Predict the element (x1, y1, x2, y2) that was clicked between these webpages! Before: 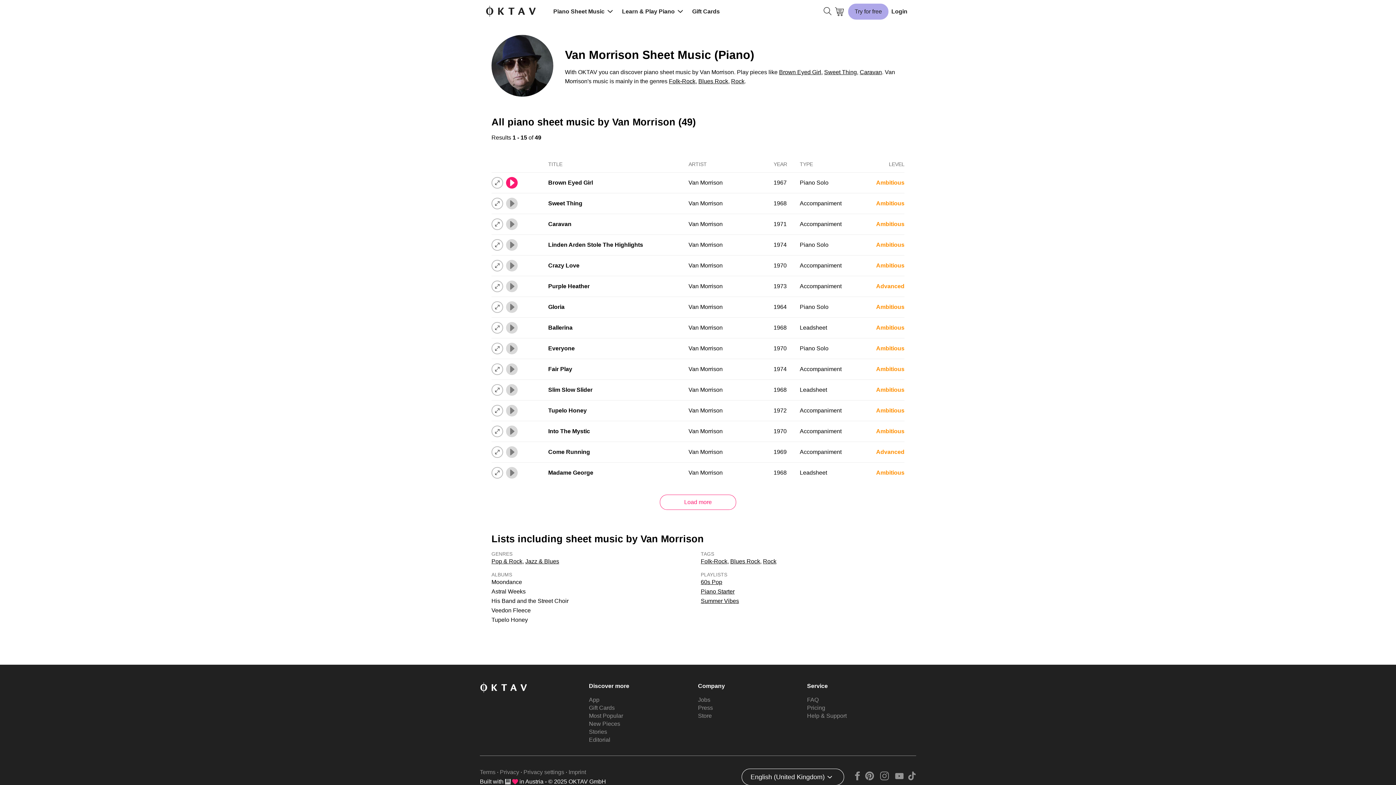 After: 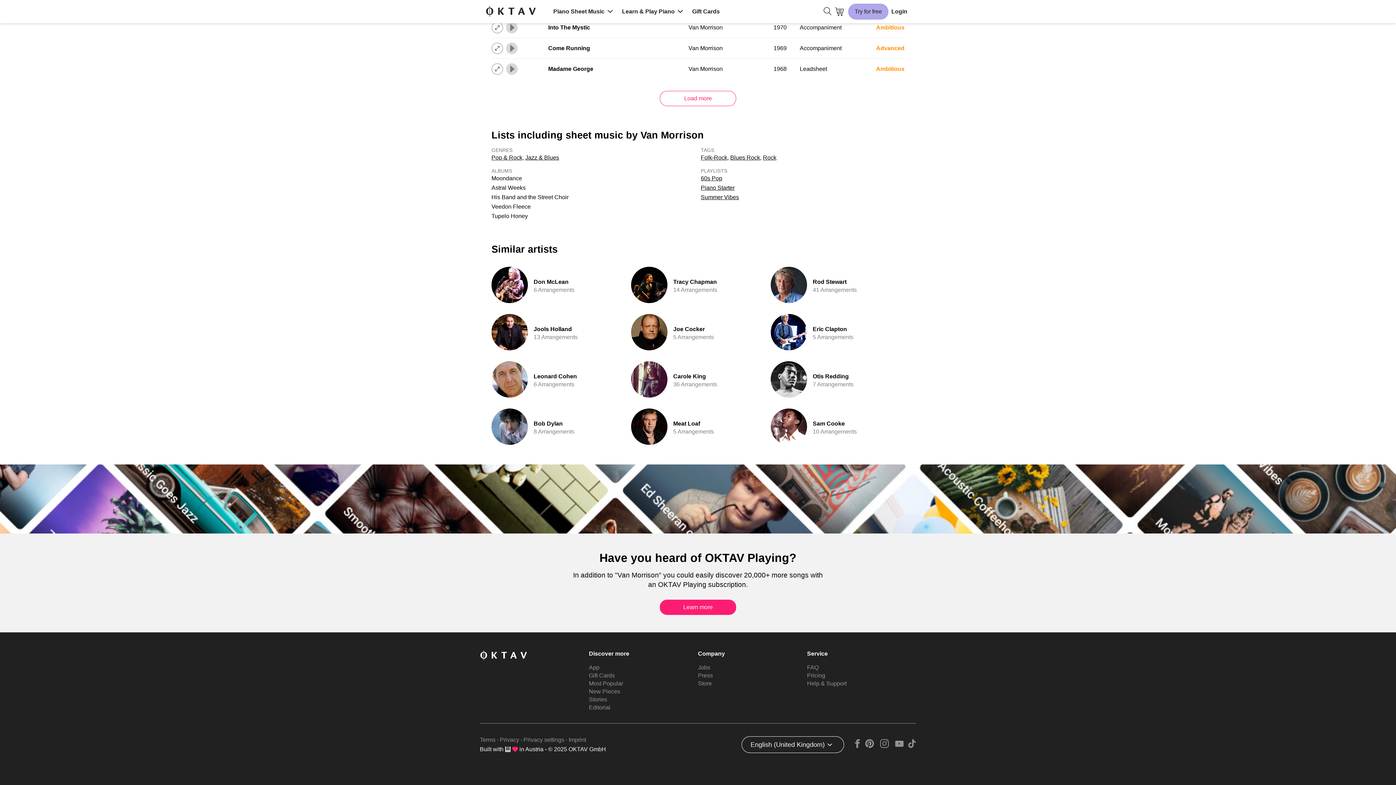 Action: label: Instagram bbox: (877, 775, 891, 781)